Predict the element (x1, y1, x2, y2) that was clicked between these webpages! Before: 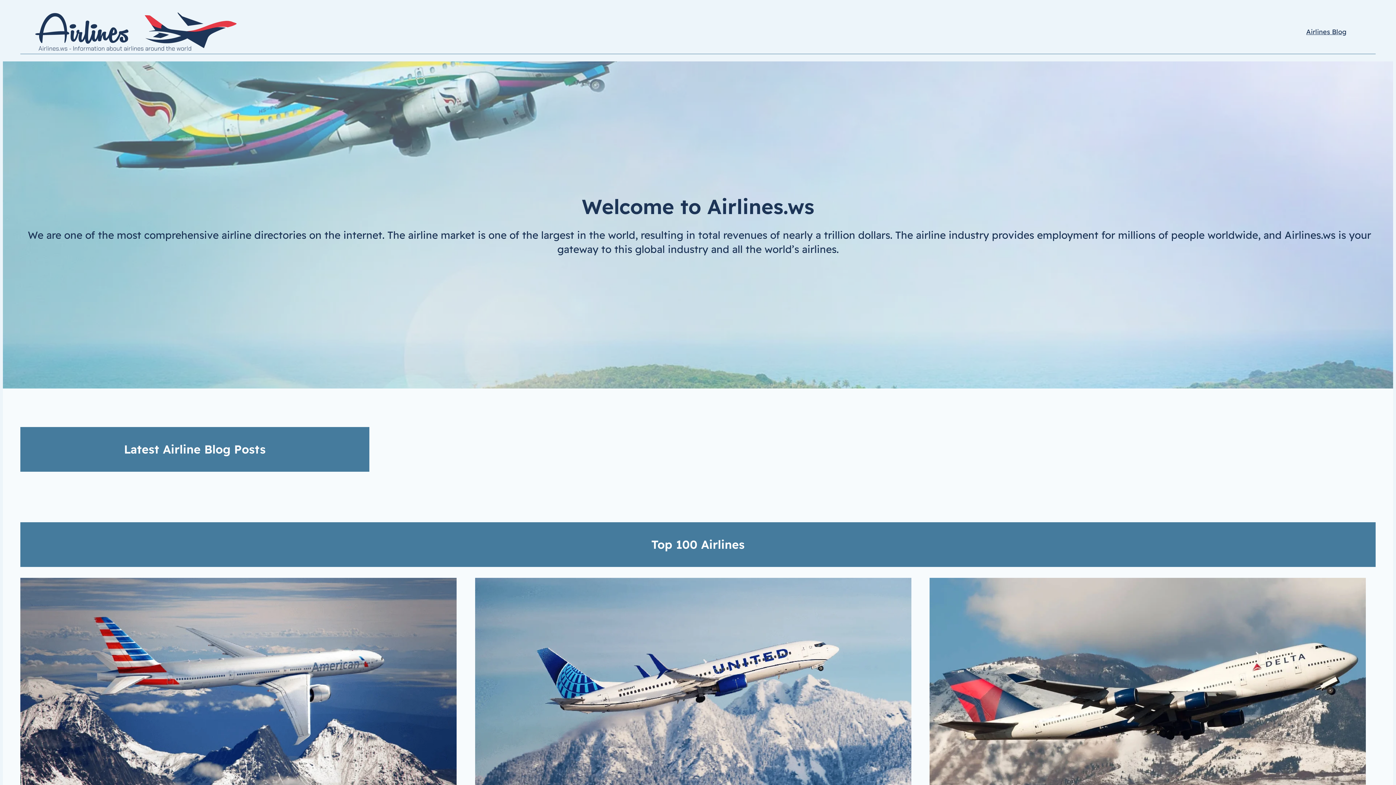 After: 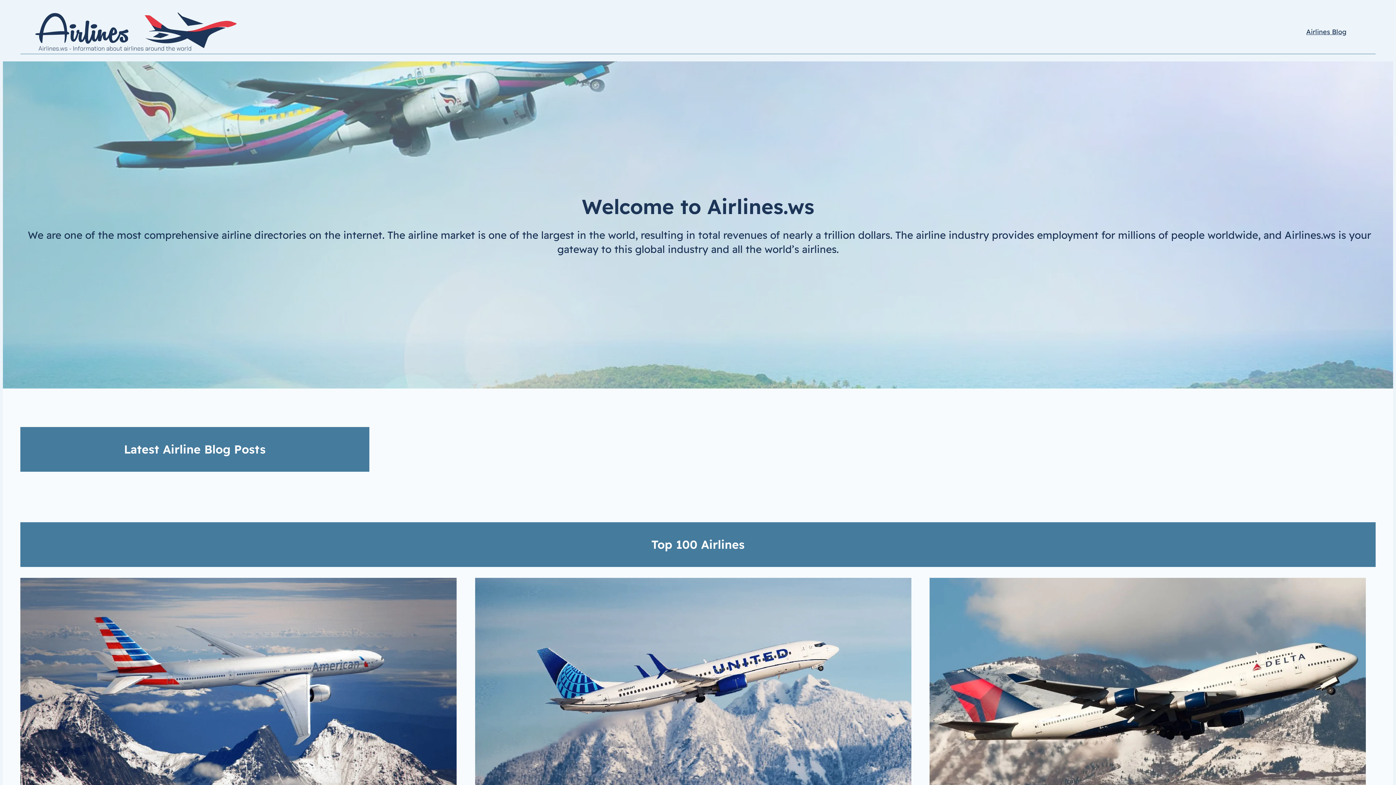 Action: bbox: (1306, 26, 1346, 37) label: Airlines Blog